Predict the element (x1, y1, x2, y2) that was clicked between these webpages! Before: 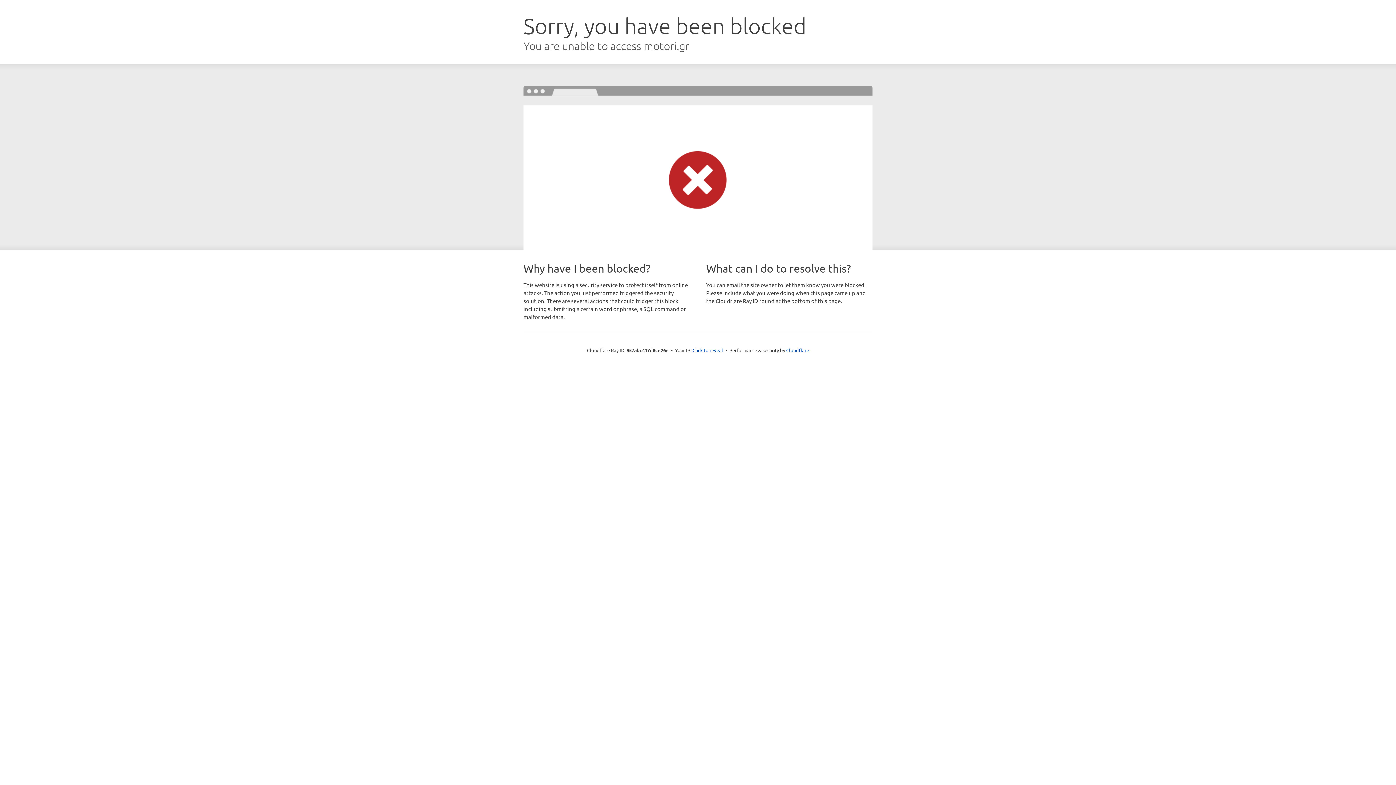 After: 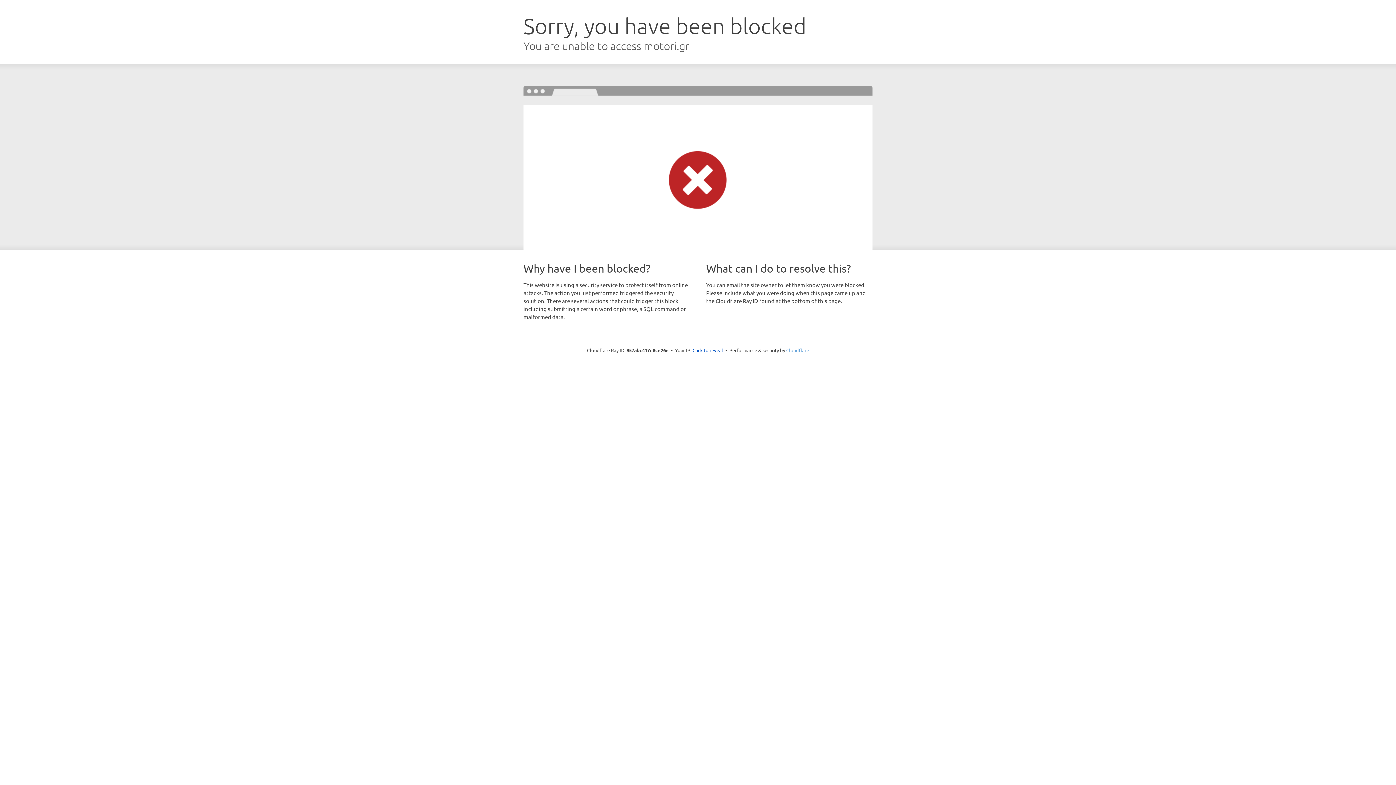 Action: label: Cloudflare bbox: (786, 347, 809, 353)